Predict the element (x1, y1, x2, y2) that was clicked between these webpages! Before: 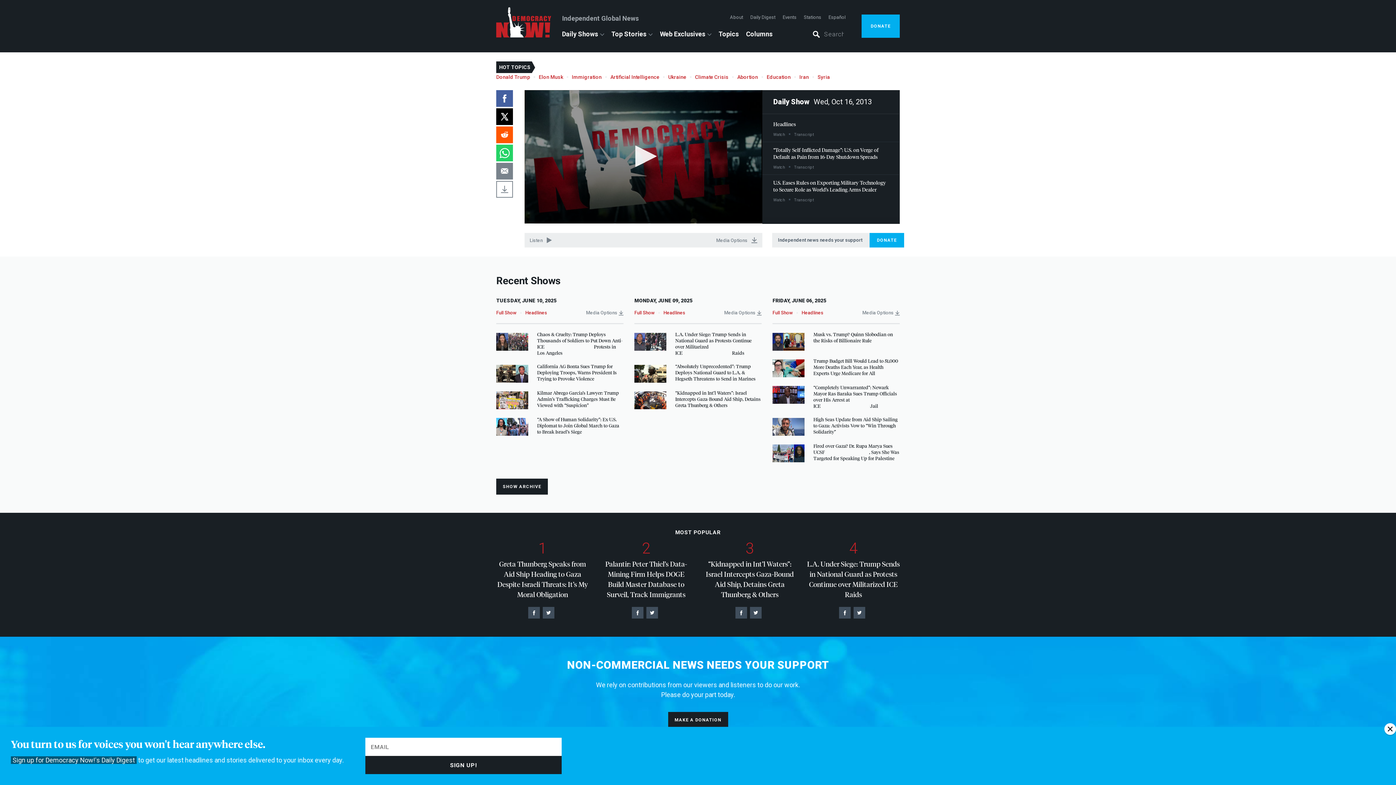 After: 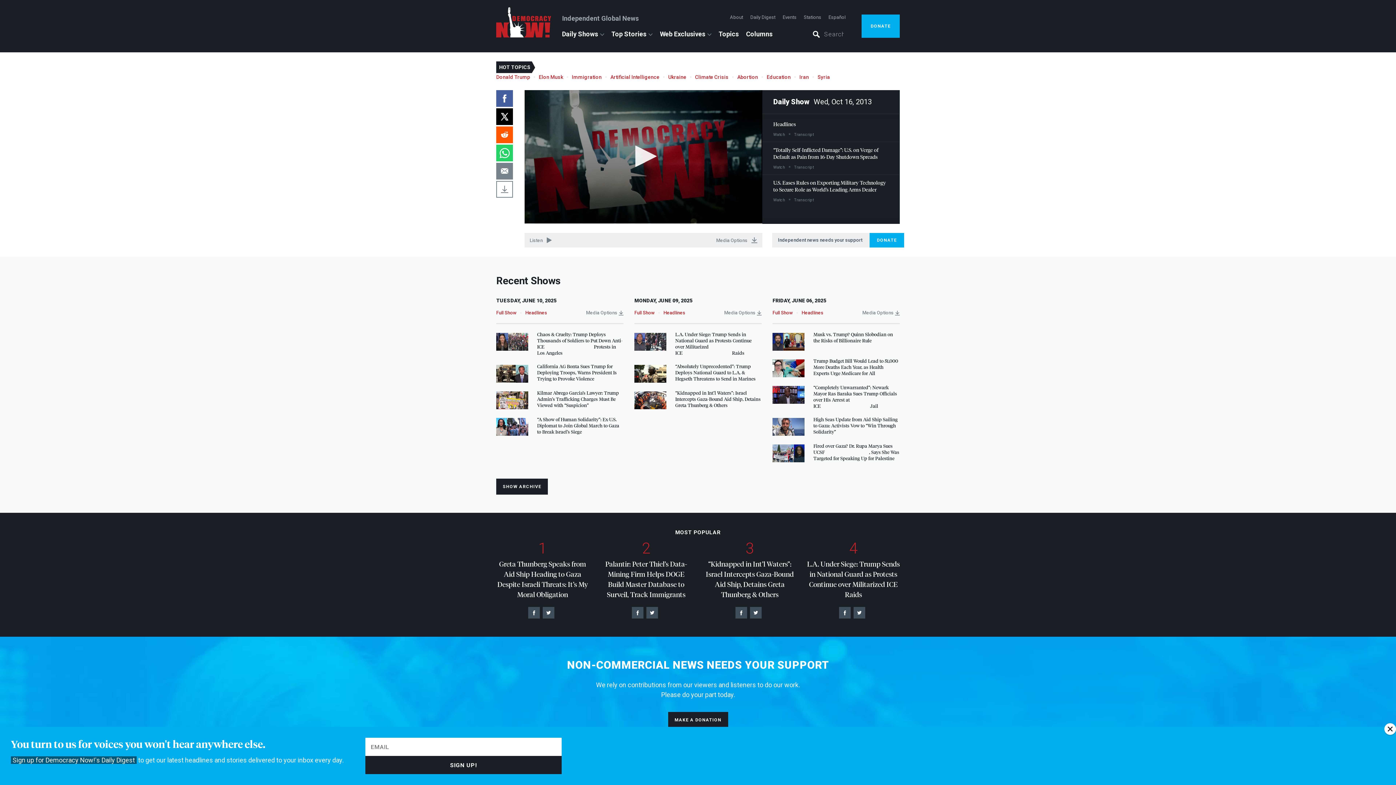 Action: bbox: (496, 162, 513, 179)